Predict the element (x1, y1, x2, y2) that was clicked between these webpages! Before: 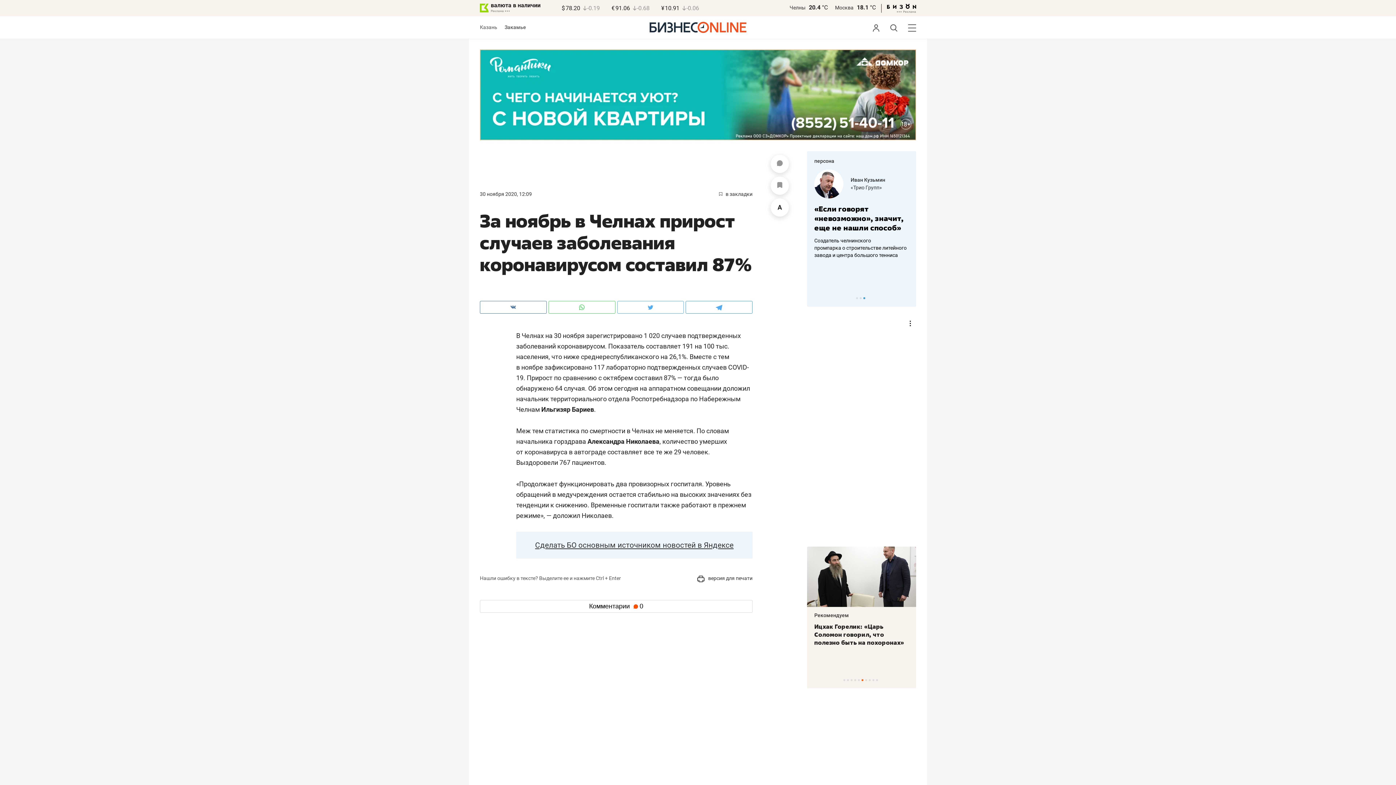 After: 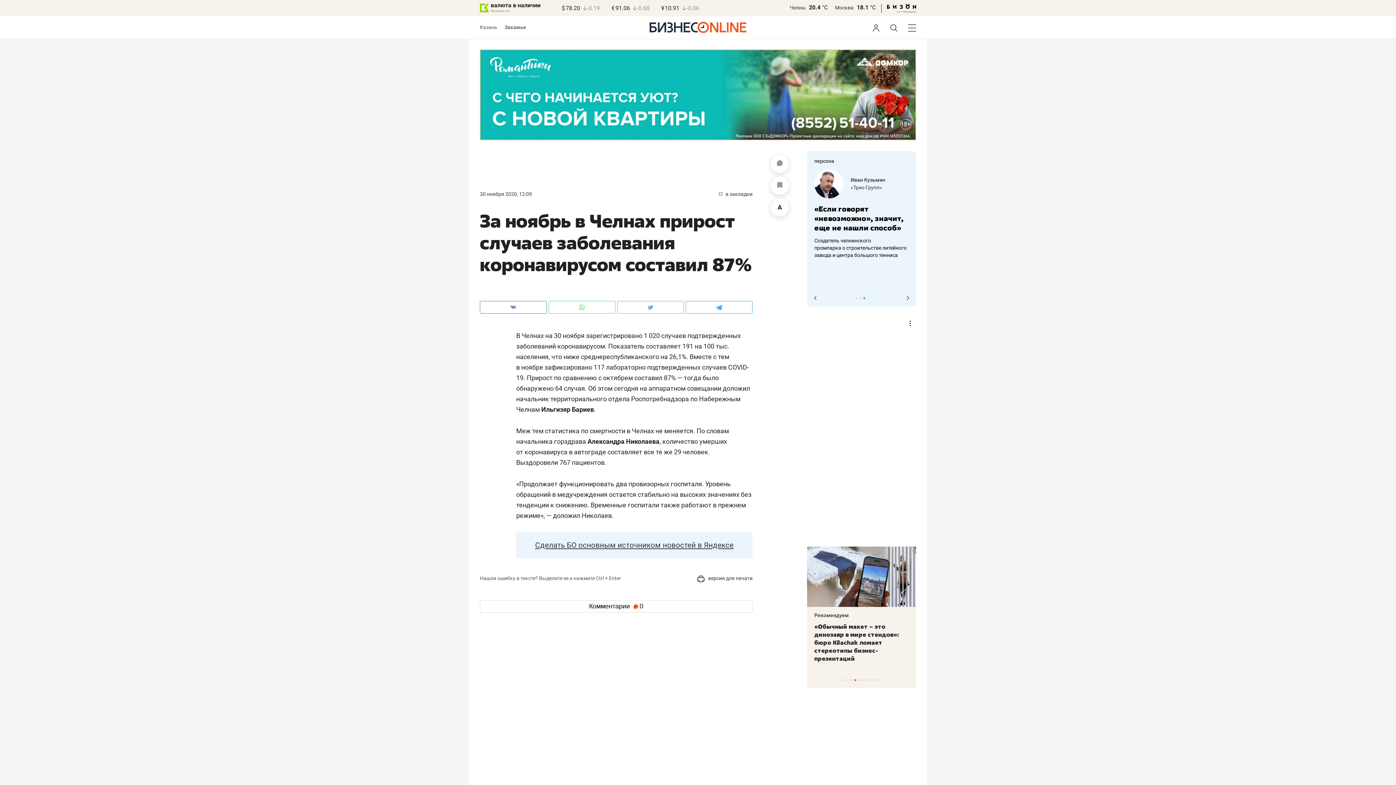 Action: label: 1 of 3 bbox: (856, 297, 858, 299)